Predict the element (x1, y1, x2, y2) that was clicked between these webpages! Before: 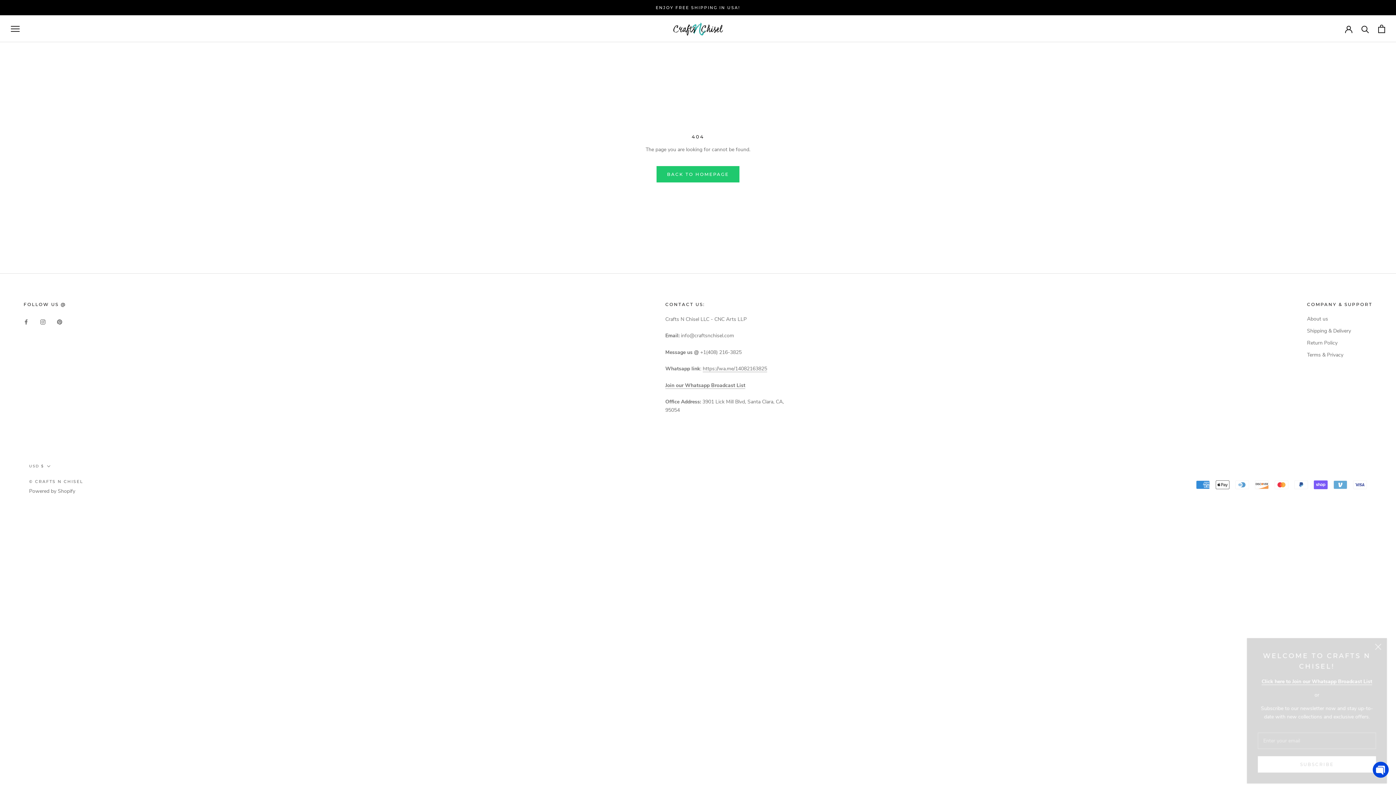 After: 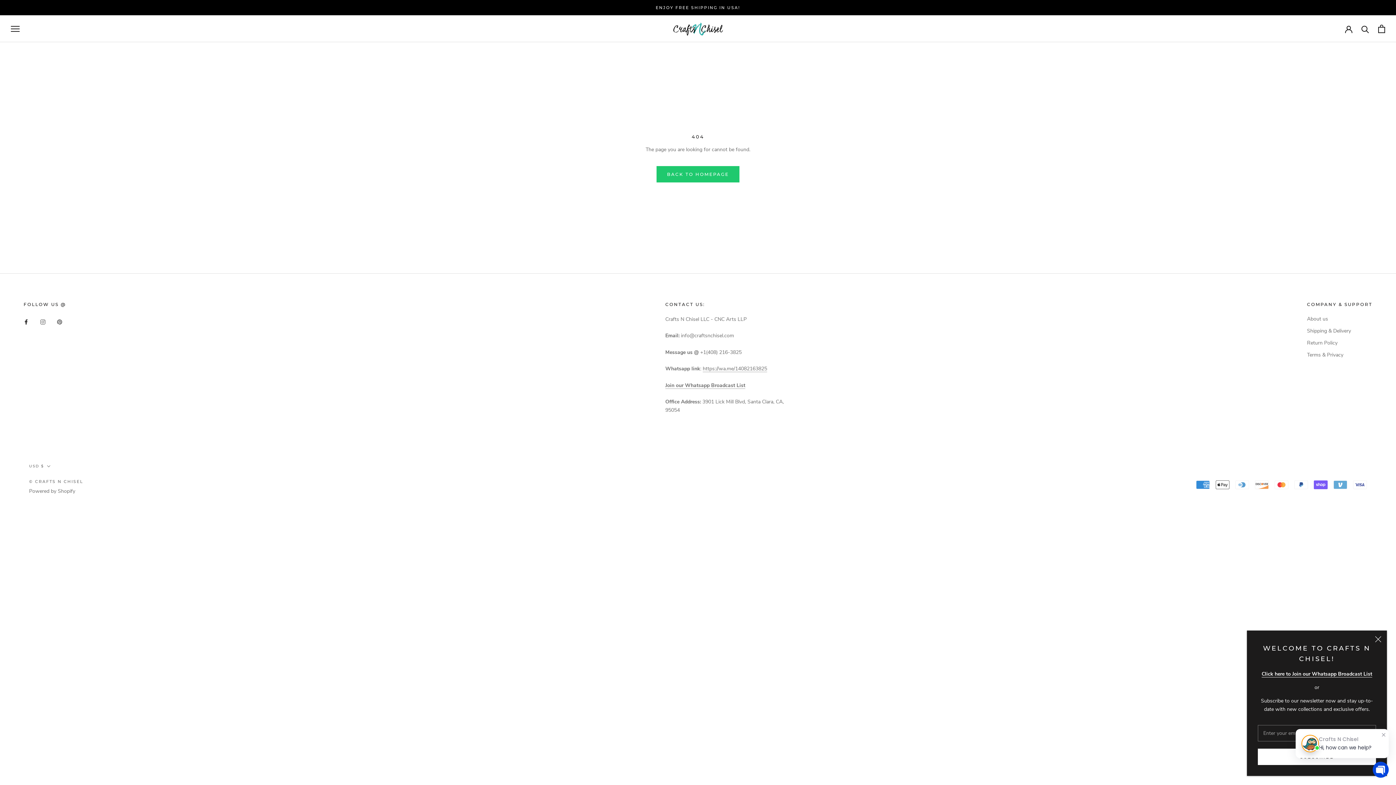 Action: label: Facebook bbox: (23, 317, 28, 325)